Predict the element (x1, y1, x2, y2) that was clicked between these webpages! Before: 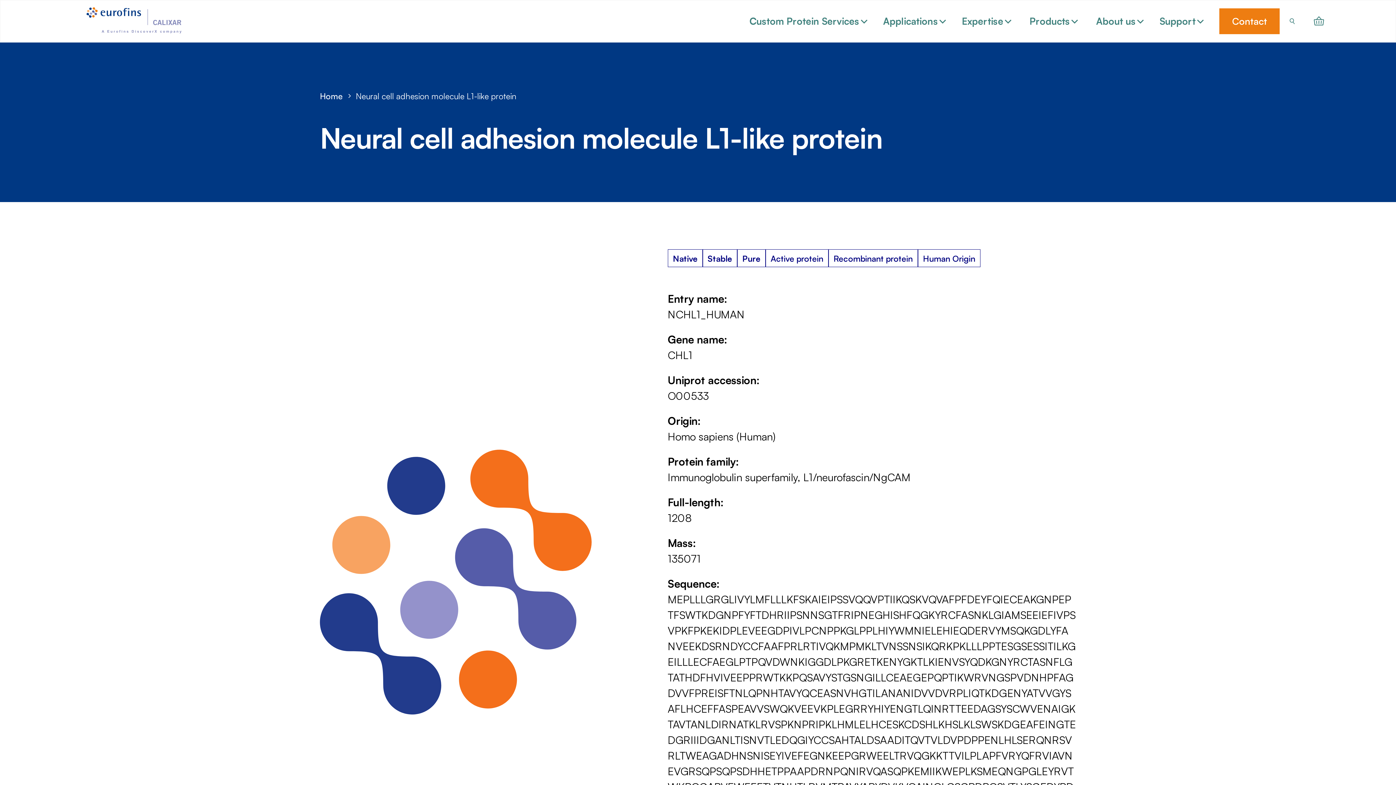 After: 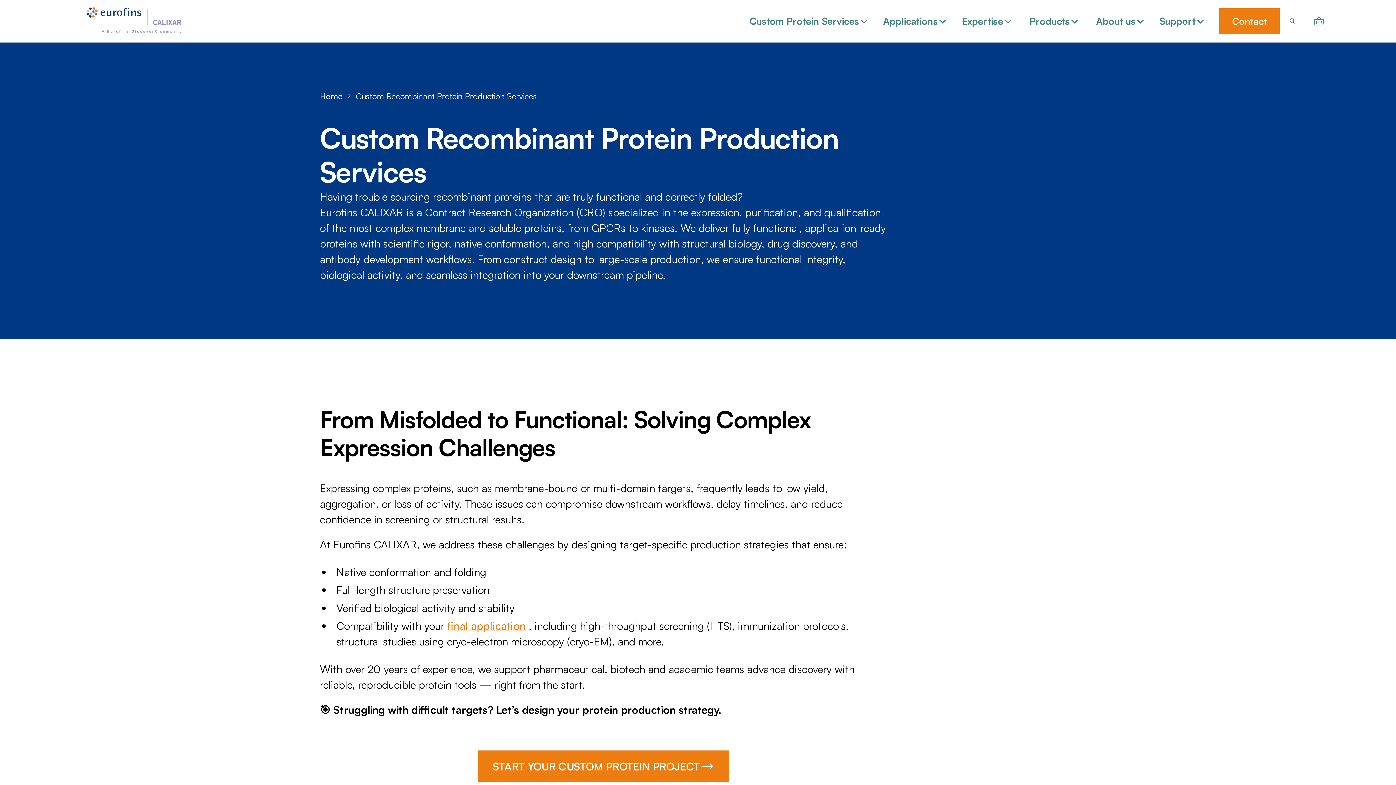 Action: label: Custom Protein Services bbox: (749, 14, 859, 28)